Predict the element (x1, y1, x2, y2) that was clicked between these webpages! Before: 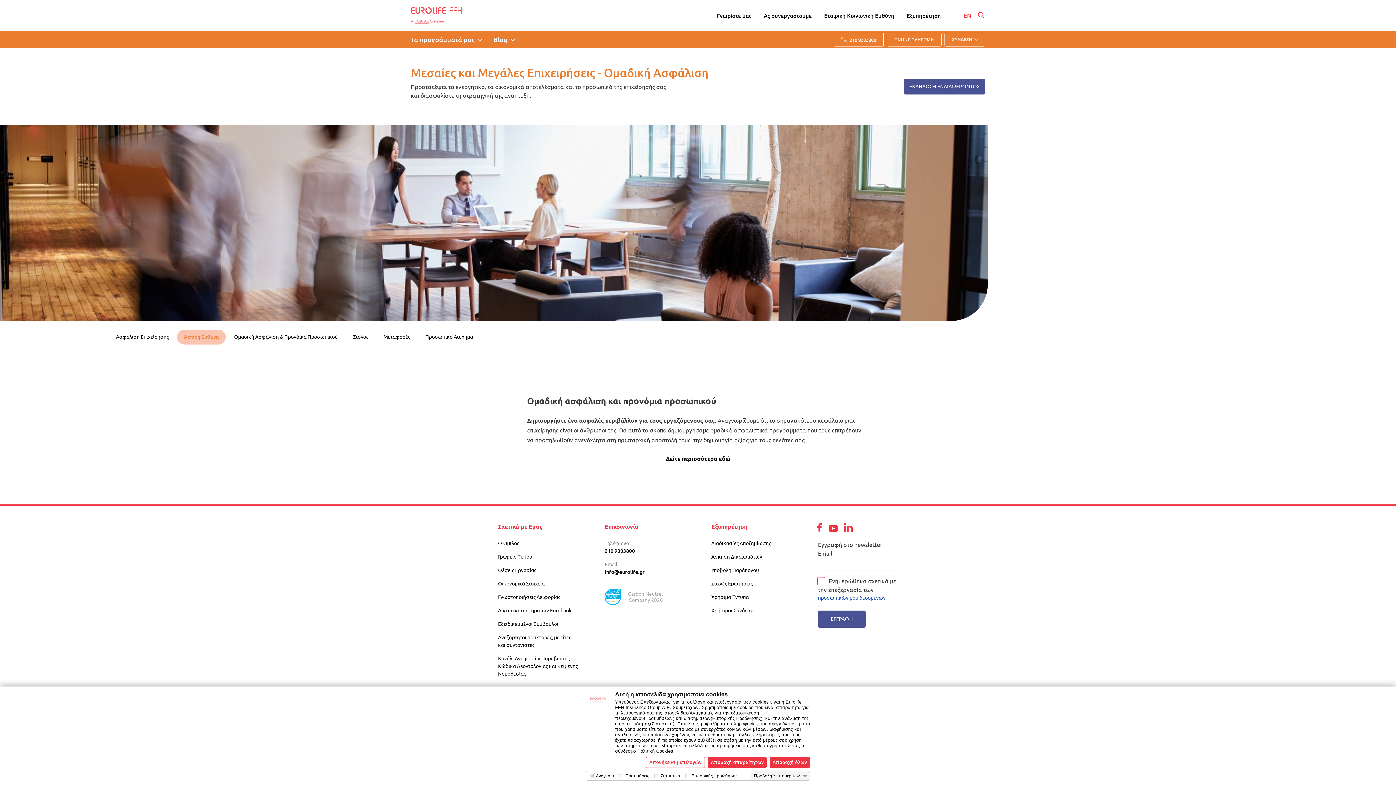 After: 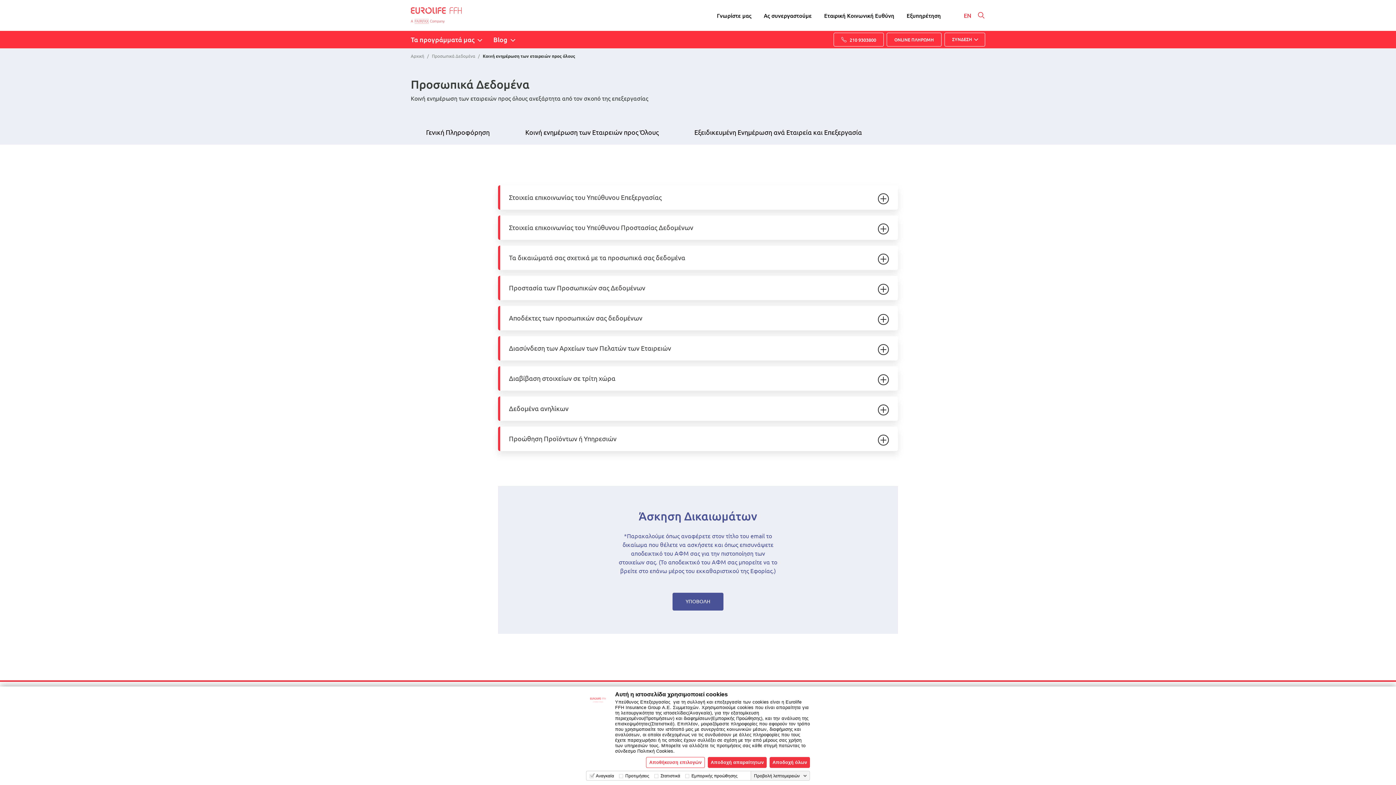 Action: label: Άσκηση Δικαιωμάτων bbox: (711, 553, 791, 561)